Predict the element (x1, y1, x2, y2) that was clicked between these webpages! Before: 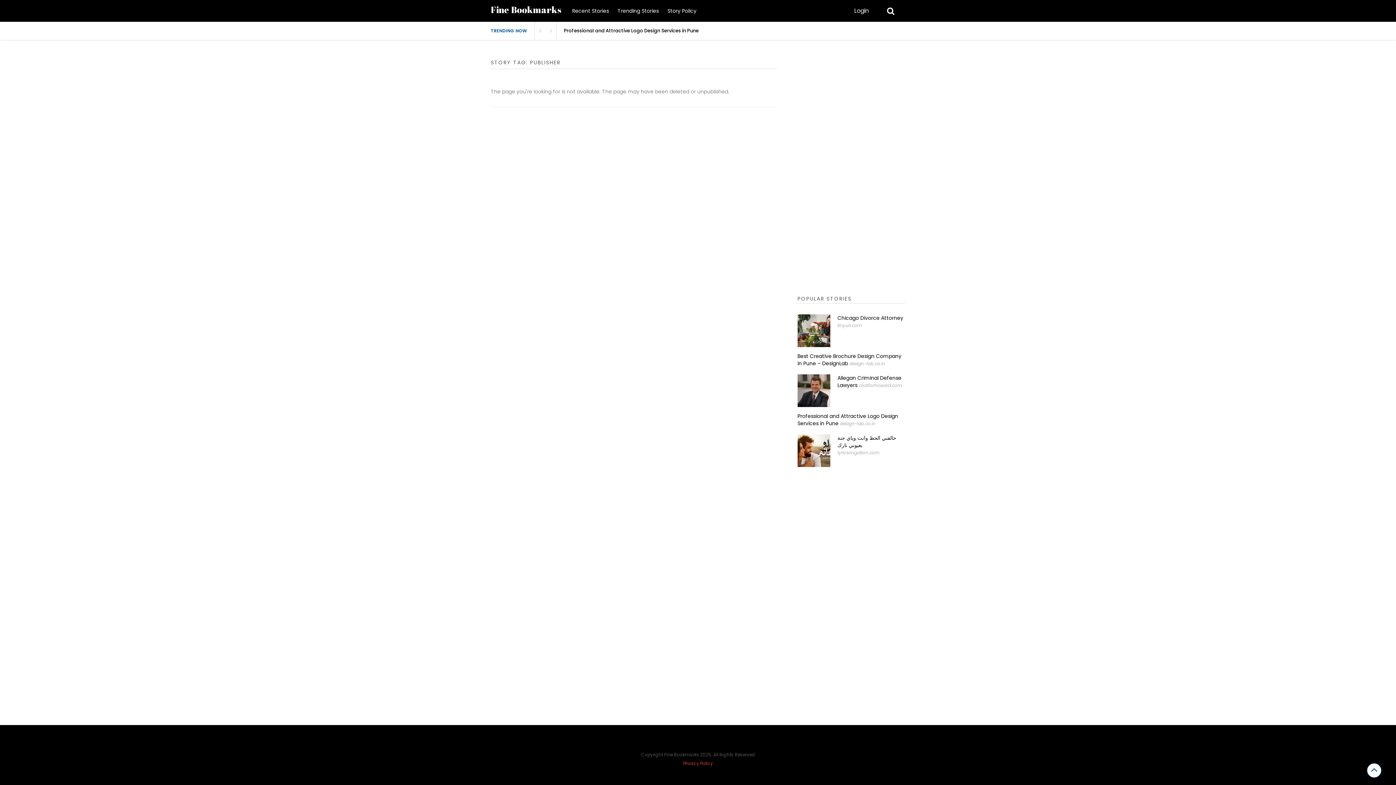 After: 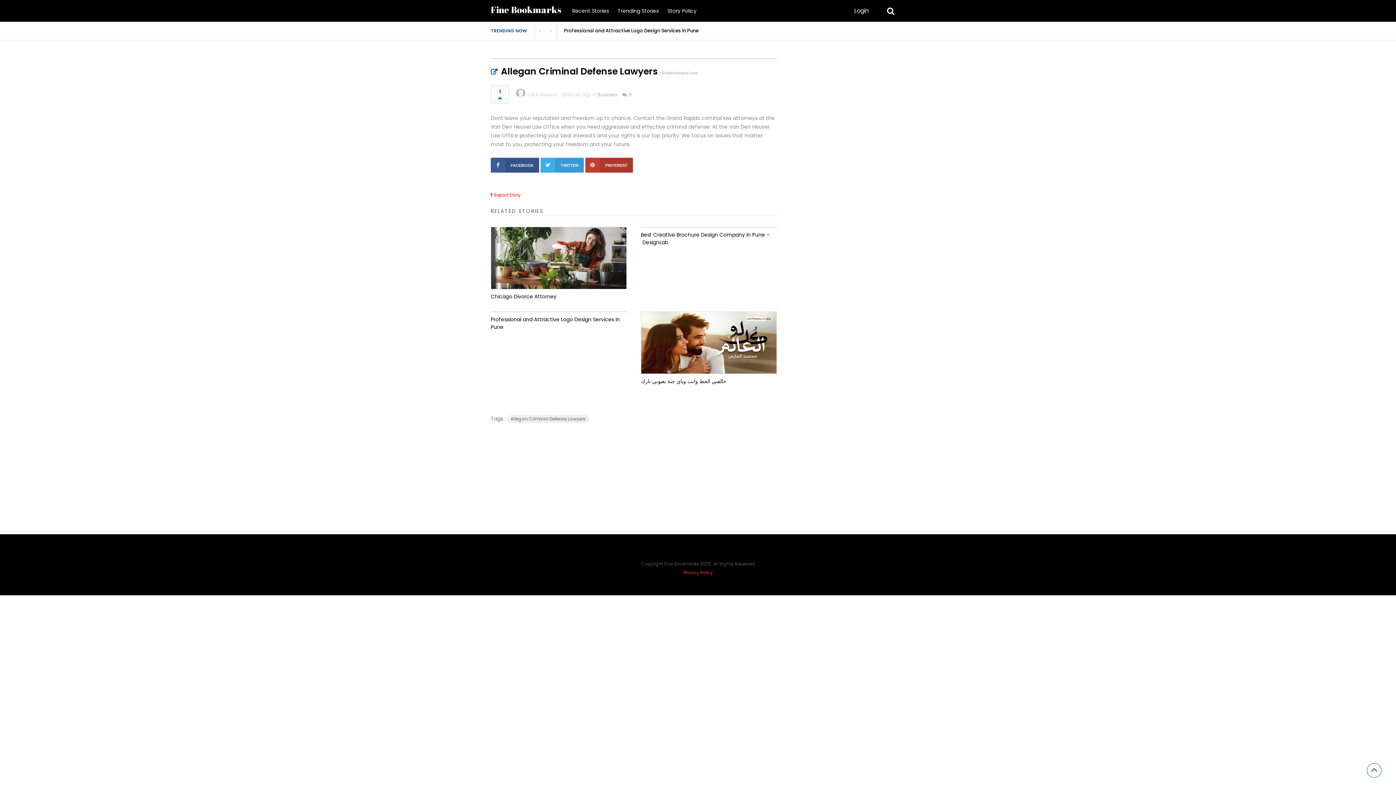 Action: bbox: (797, 374, 830, 407)